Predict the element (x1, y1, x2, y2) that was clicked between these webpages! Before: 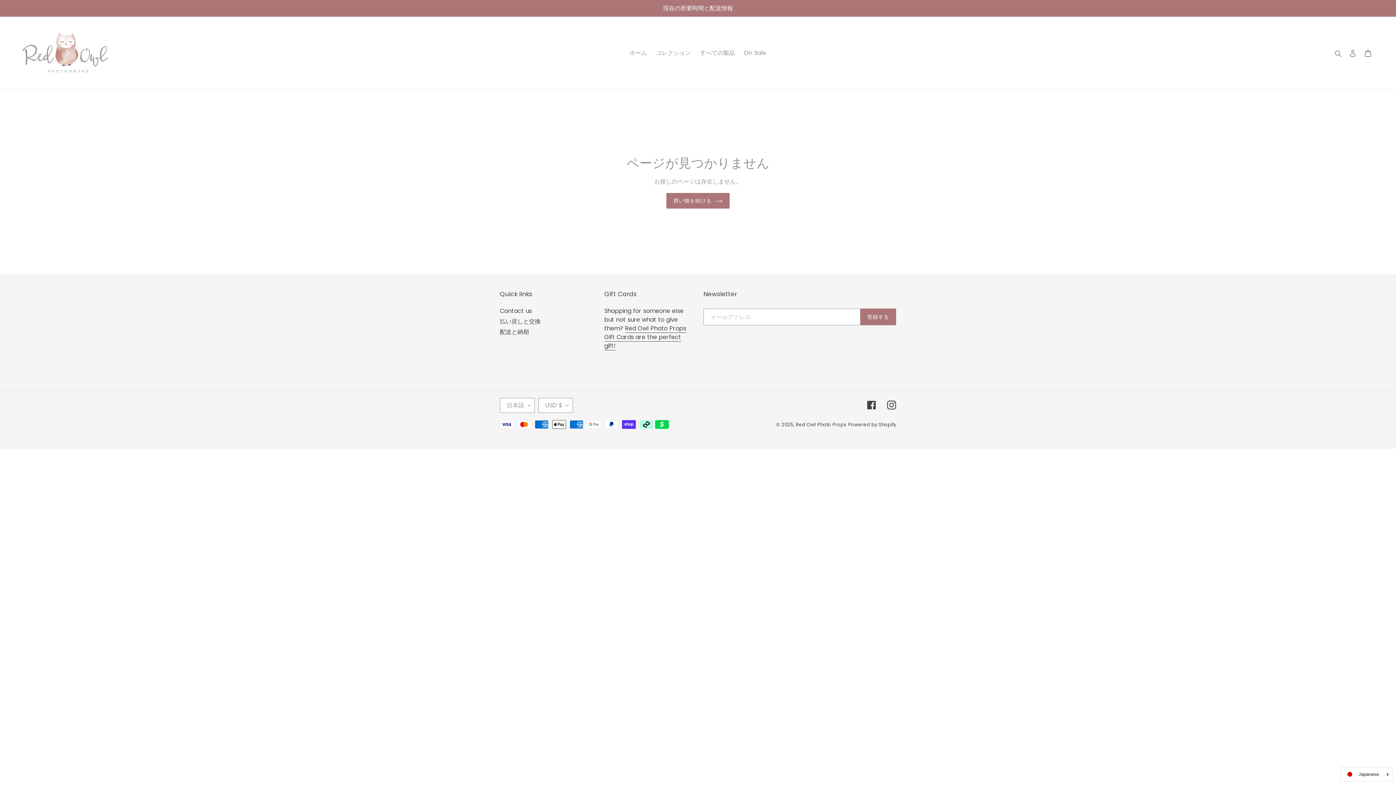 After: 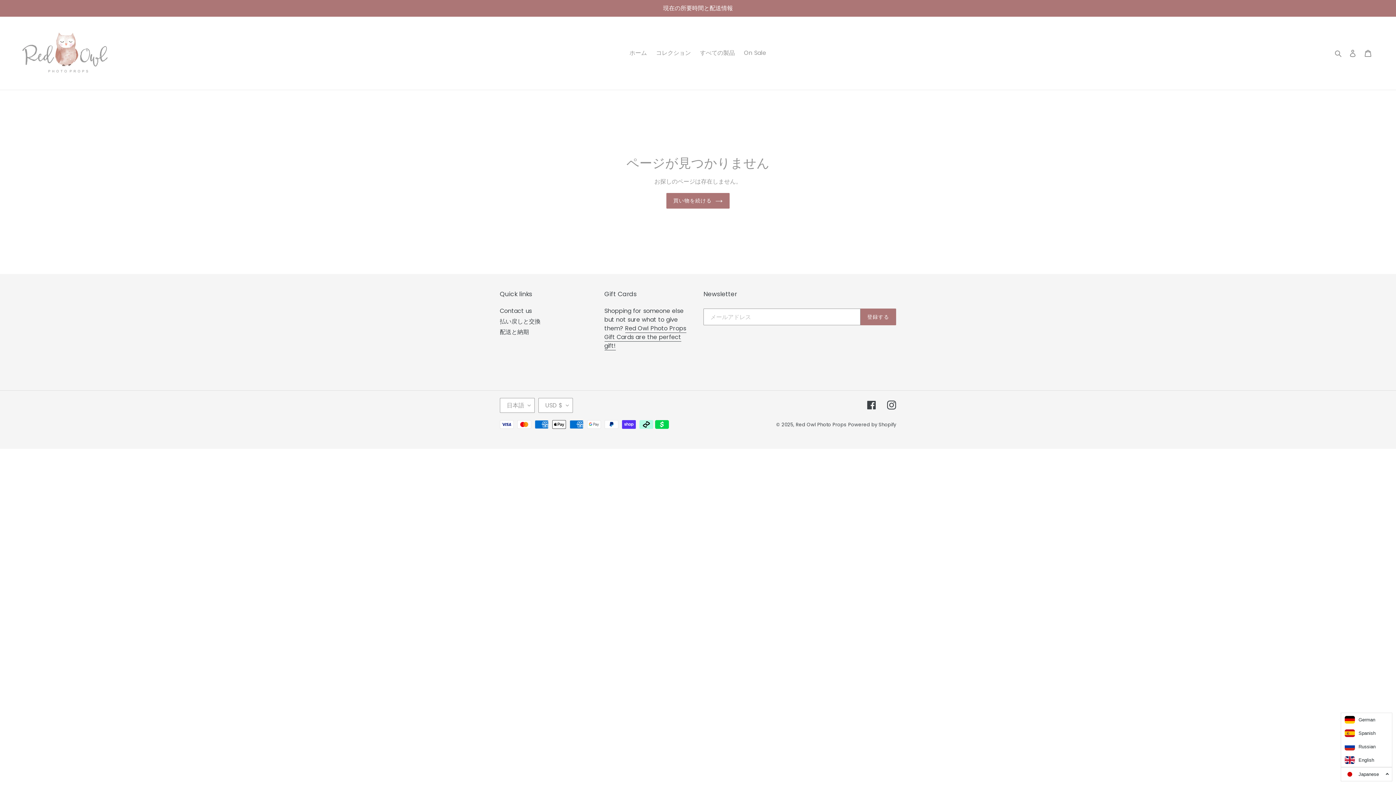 Action: label: Japanese bbox: (1345, 770, 1388, 778)